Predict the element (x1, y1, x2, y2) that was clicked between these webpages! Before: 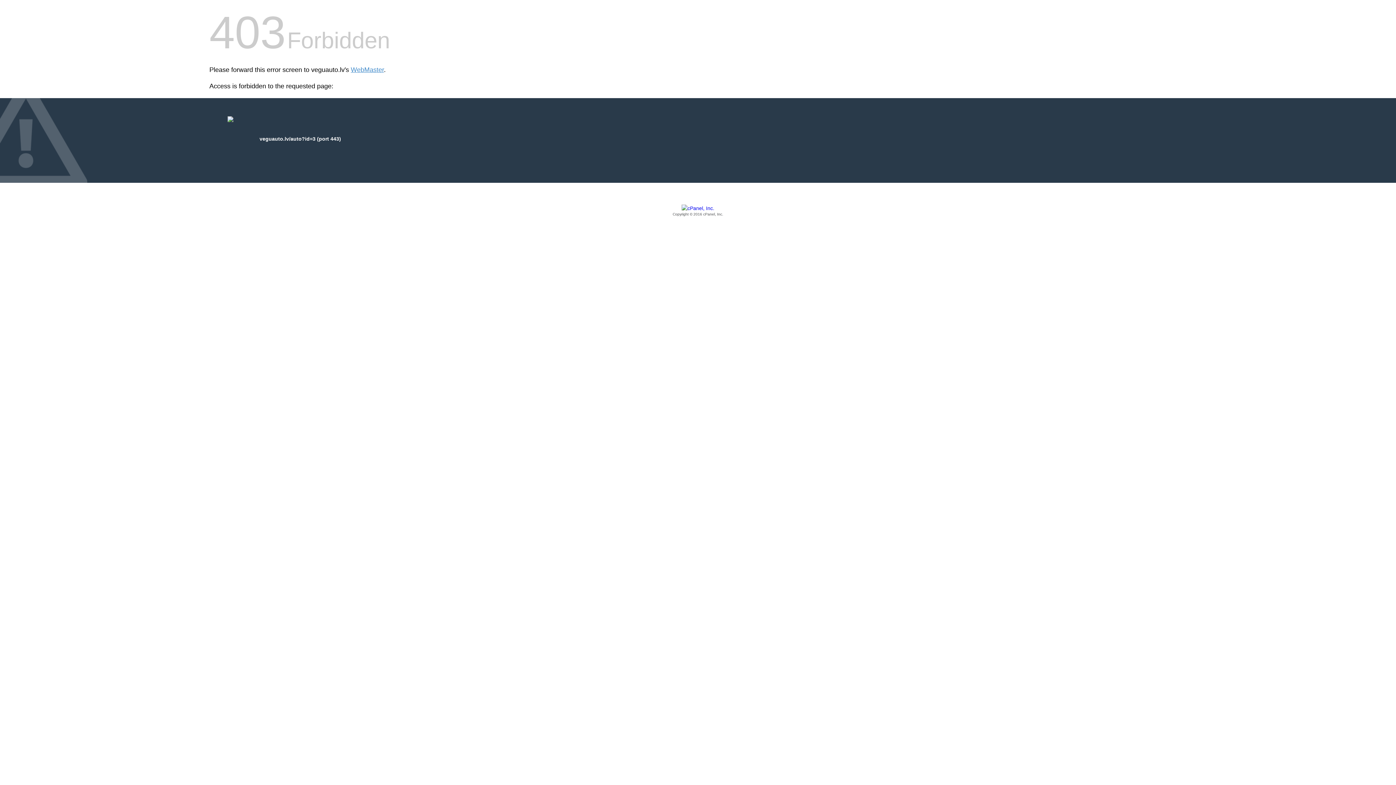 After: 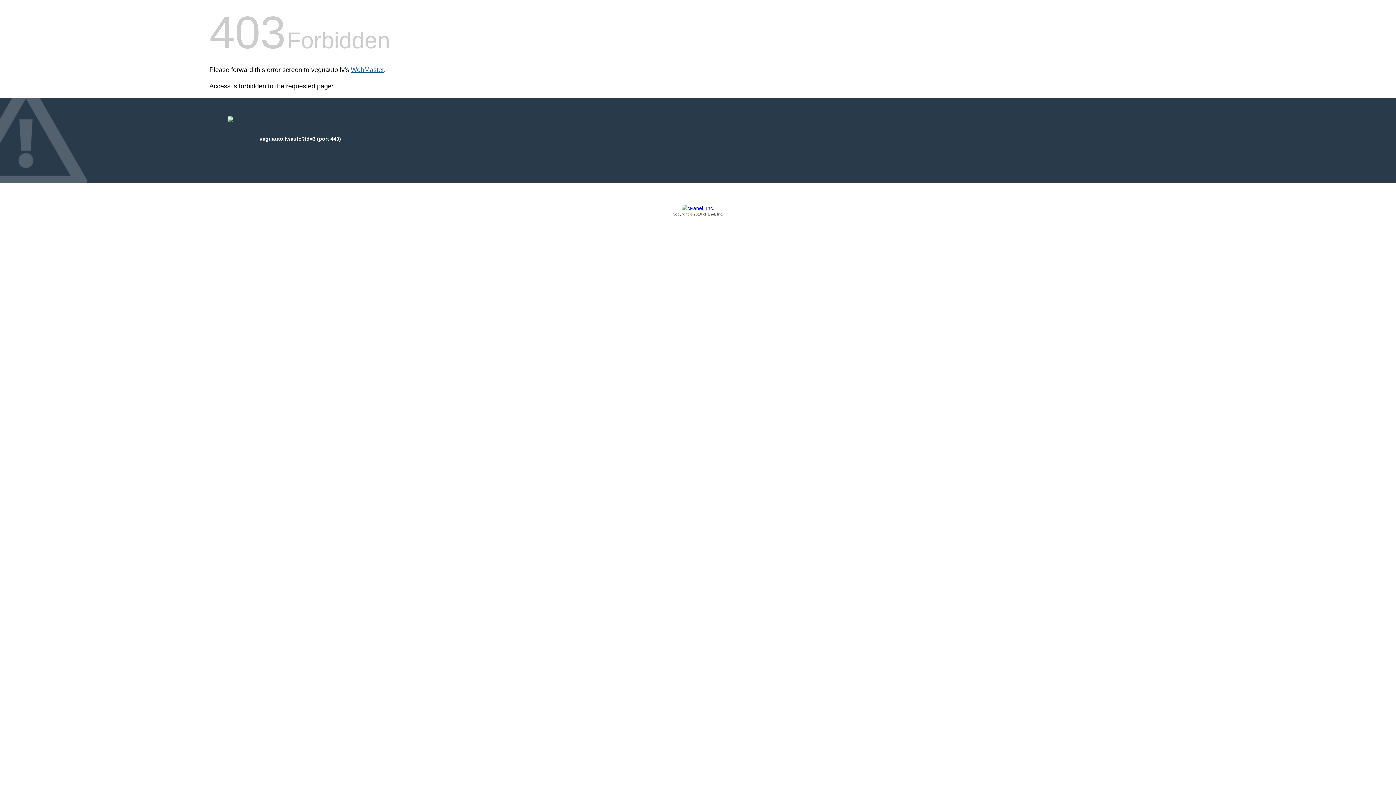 Action: label: WebMaster bbox: (350, 66, 384, 73)